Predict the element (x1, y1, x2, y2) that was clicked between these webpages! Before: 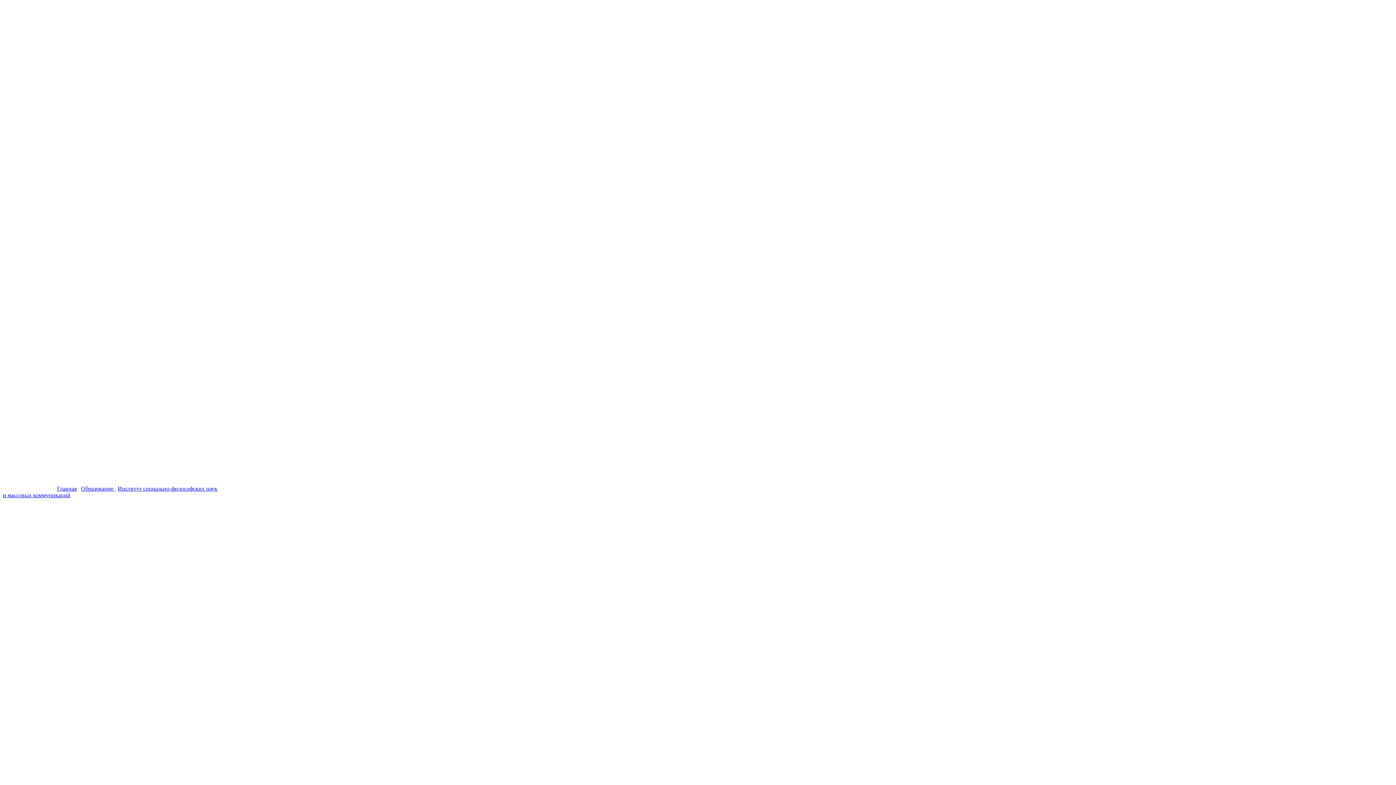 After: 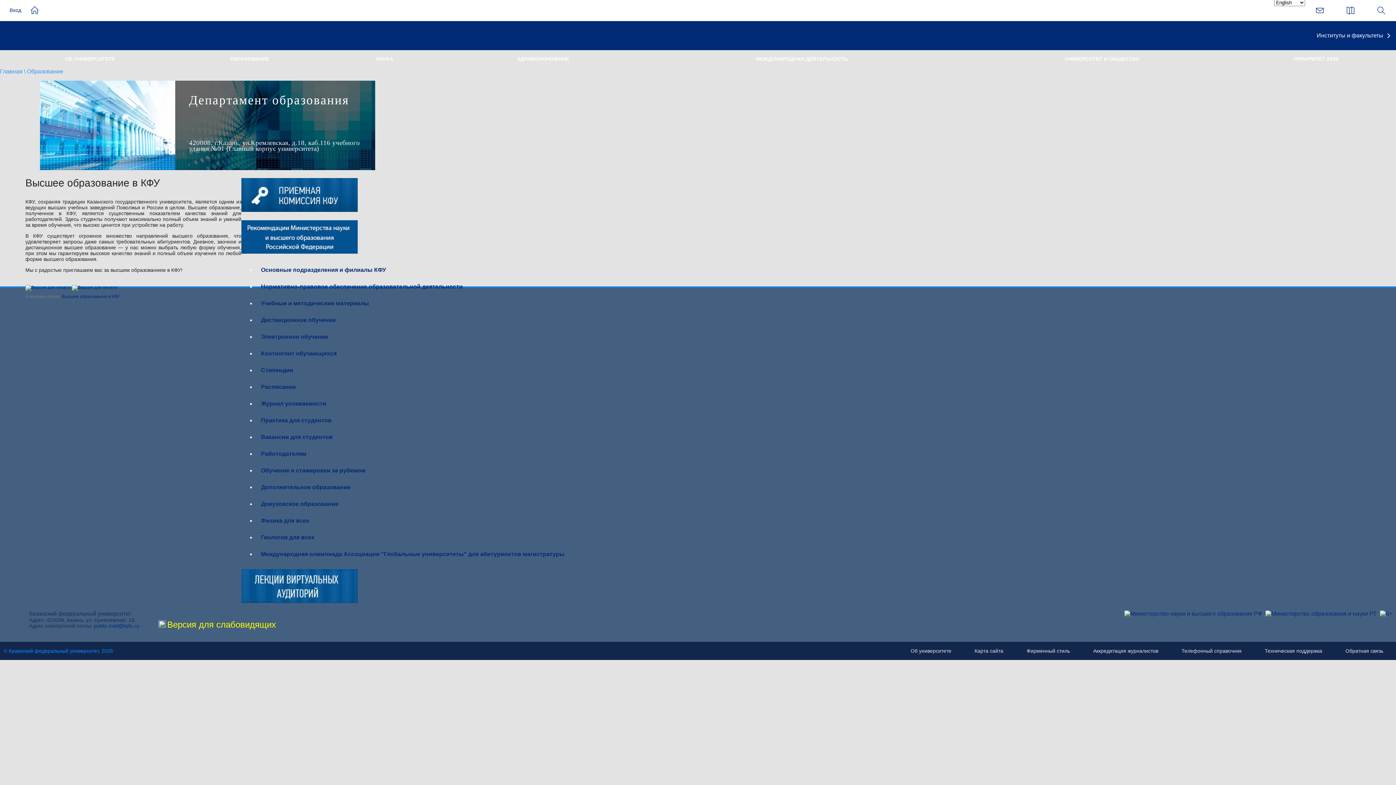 Action: label: Образование  bbox: (81, 485, 114, 492)